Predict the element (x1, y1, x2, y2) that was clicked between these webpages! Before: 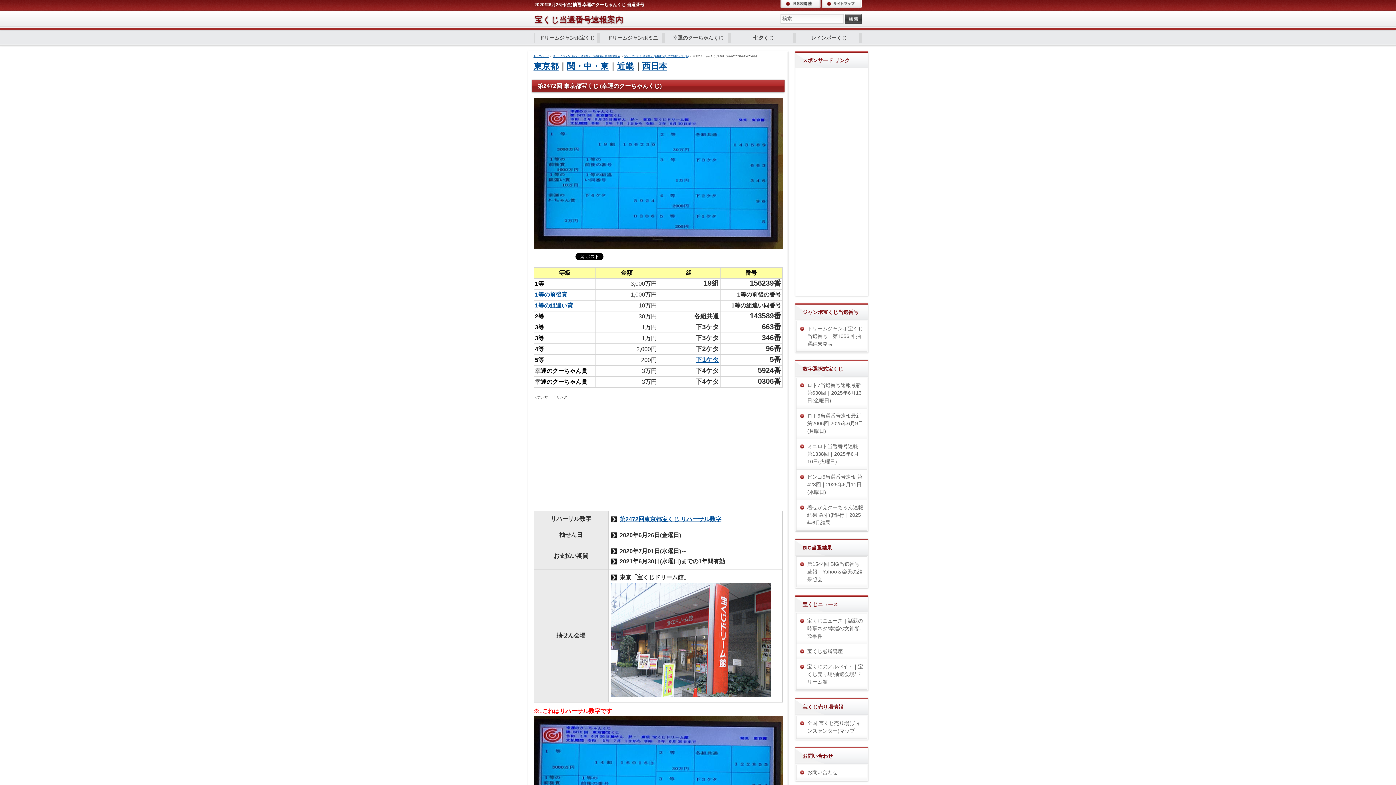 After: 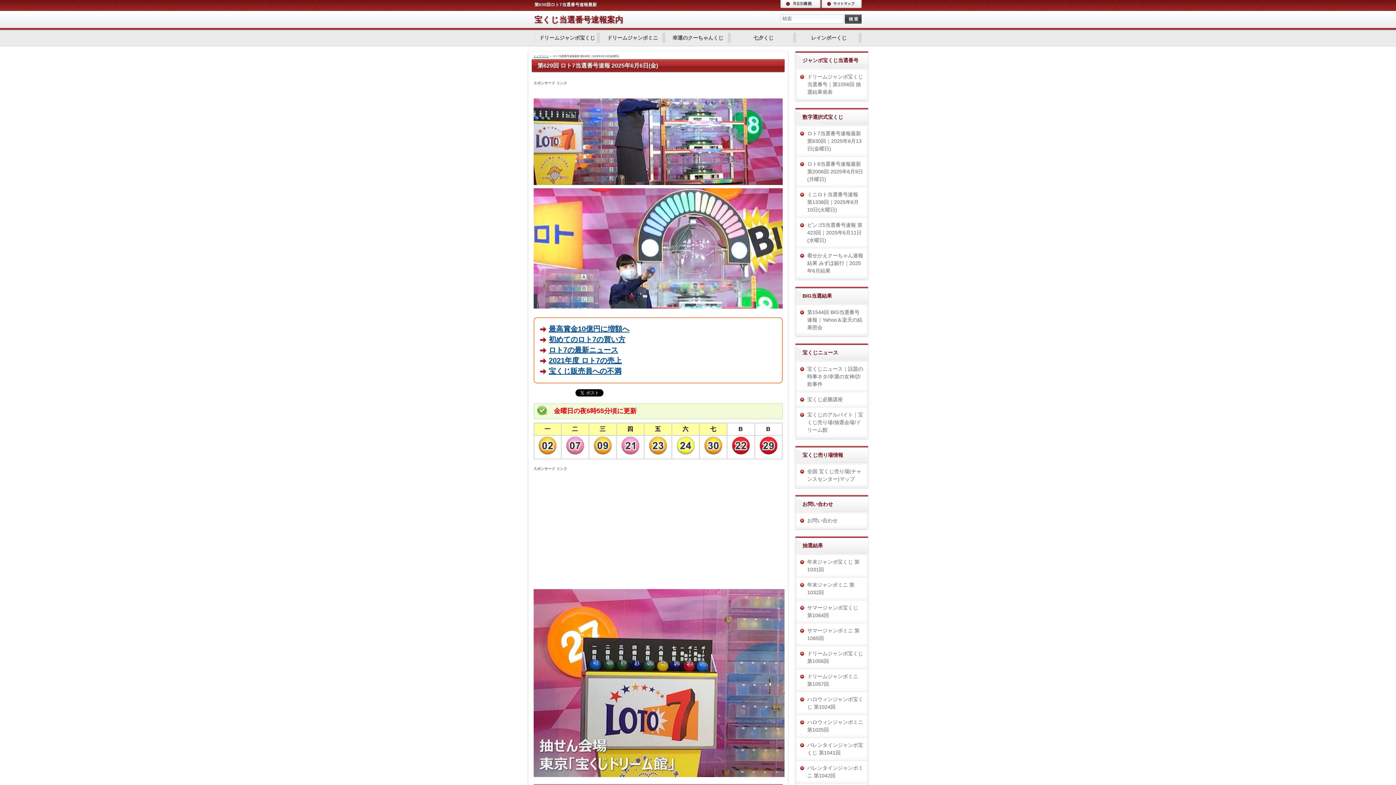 Action: label: ロト7当選番号速報最新 第630回｜2025年6月13日(金曜日) bbox: (796, 378, 867, 408)